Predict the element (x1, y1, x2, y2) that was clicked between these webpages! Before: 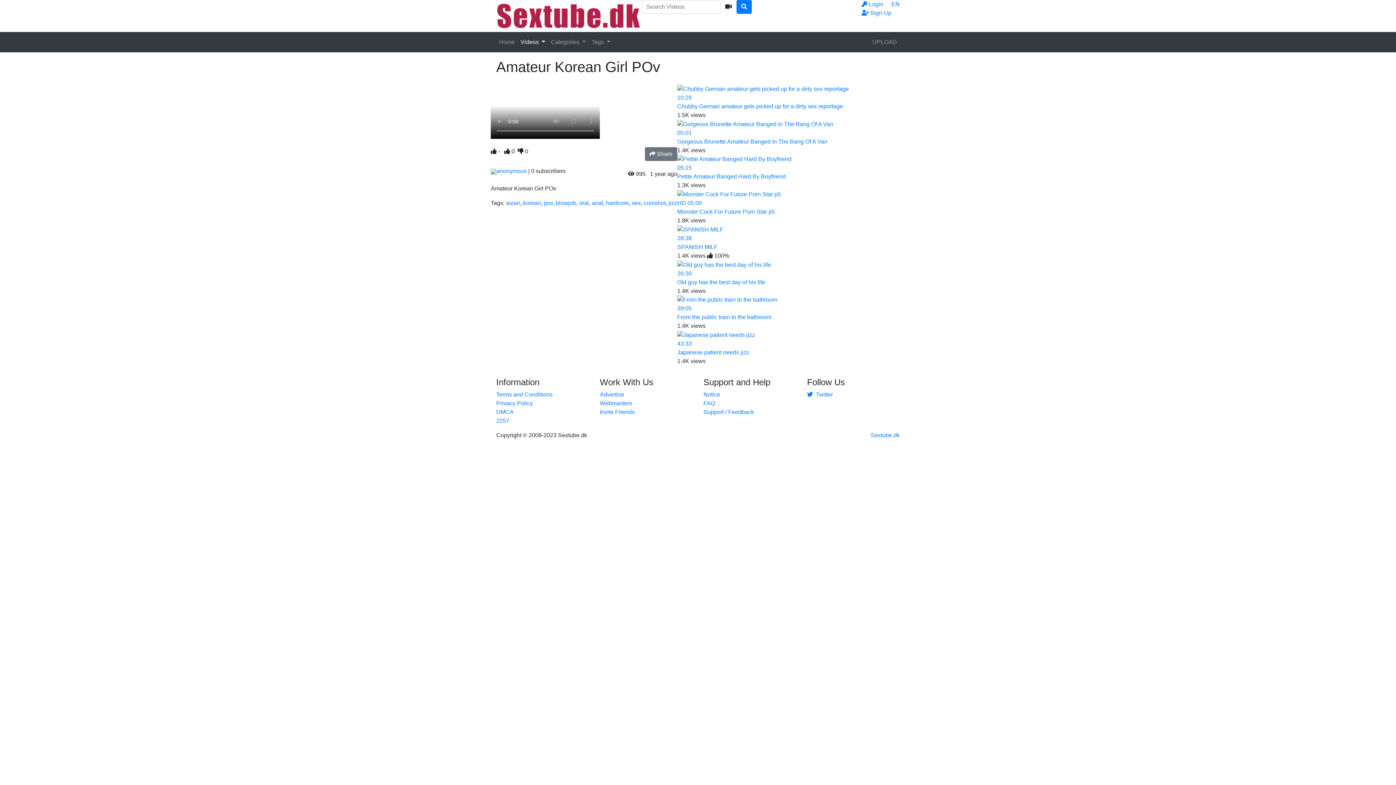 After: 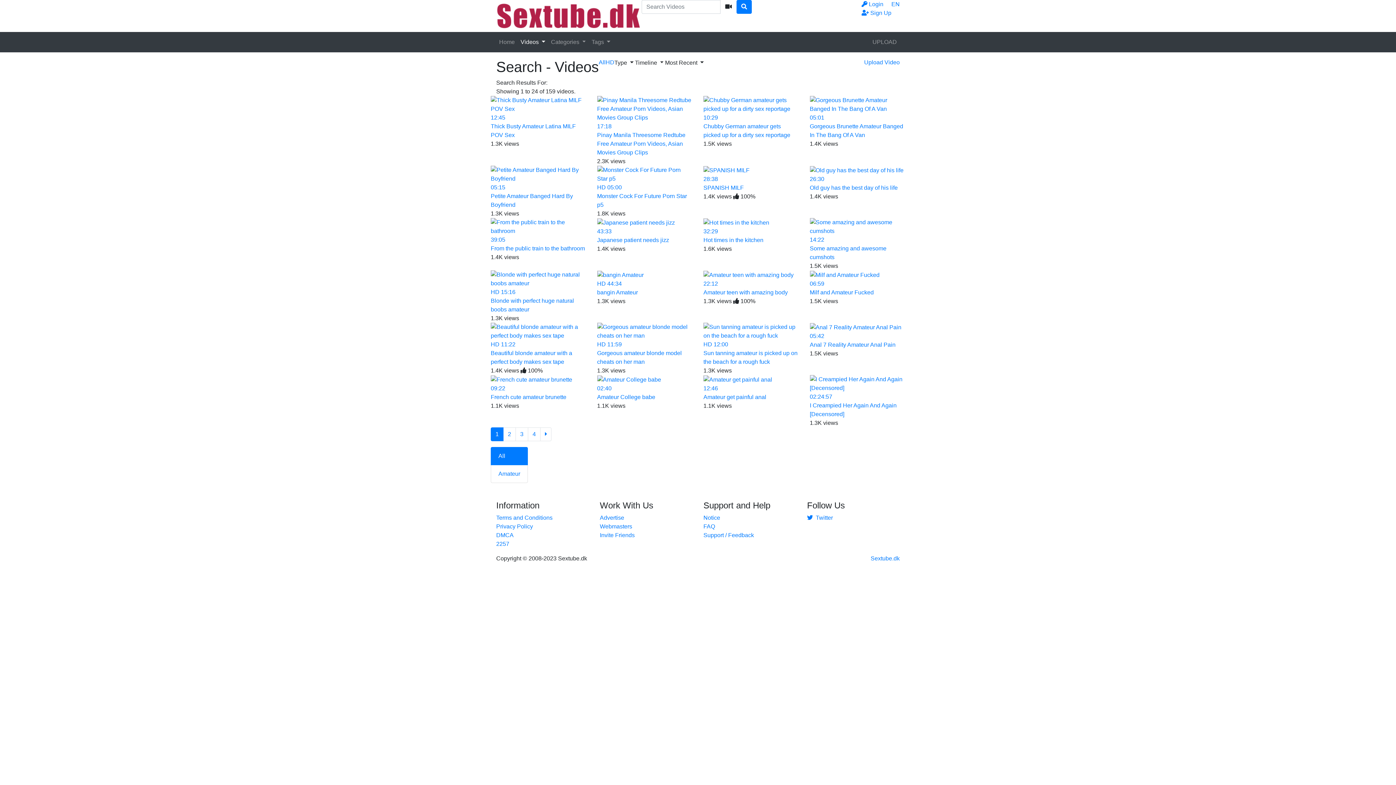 Action: bbox: (736, 0, 752, 13)